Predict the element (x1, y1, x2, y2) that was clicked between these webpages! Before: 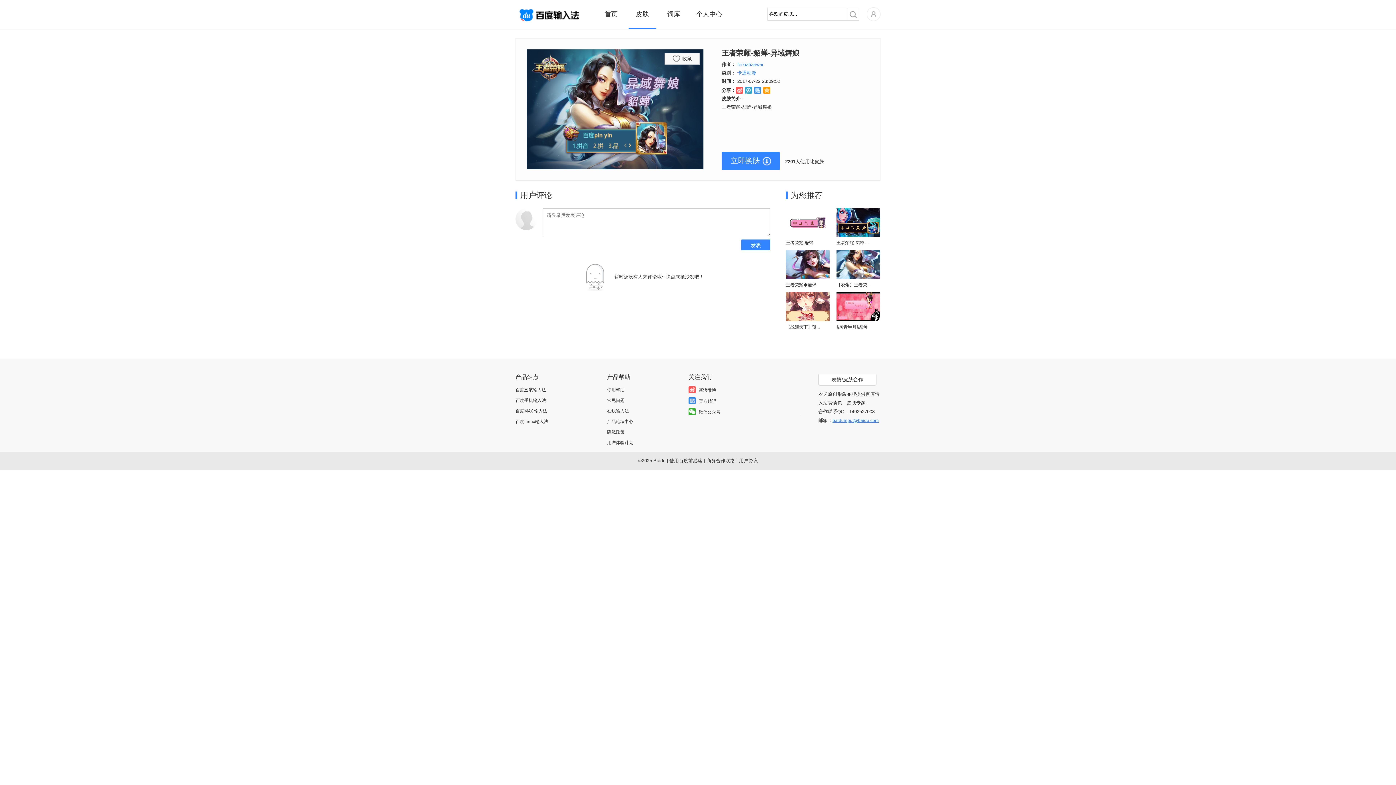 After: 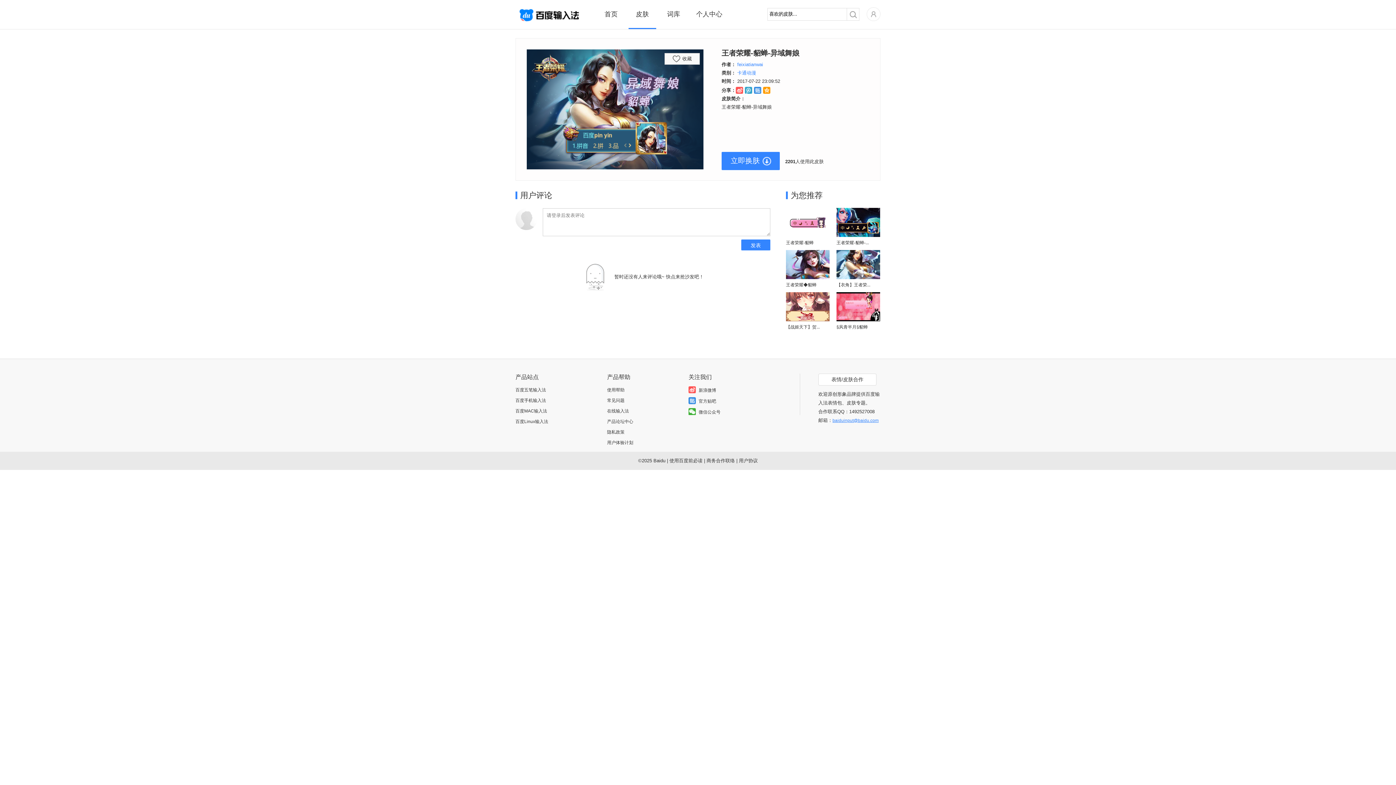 Action: label: 表情/皮肤合作 bbox: (818, 373, 876, 385)